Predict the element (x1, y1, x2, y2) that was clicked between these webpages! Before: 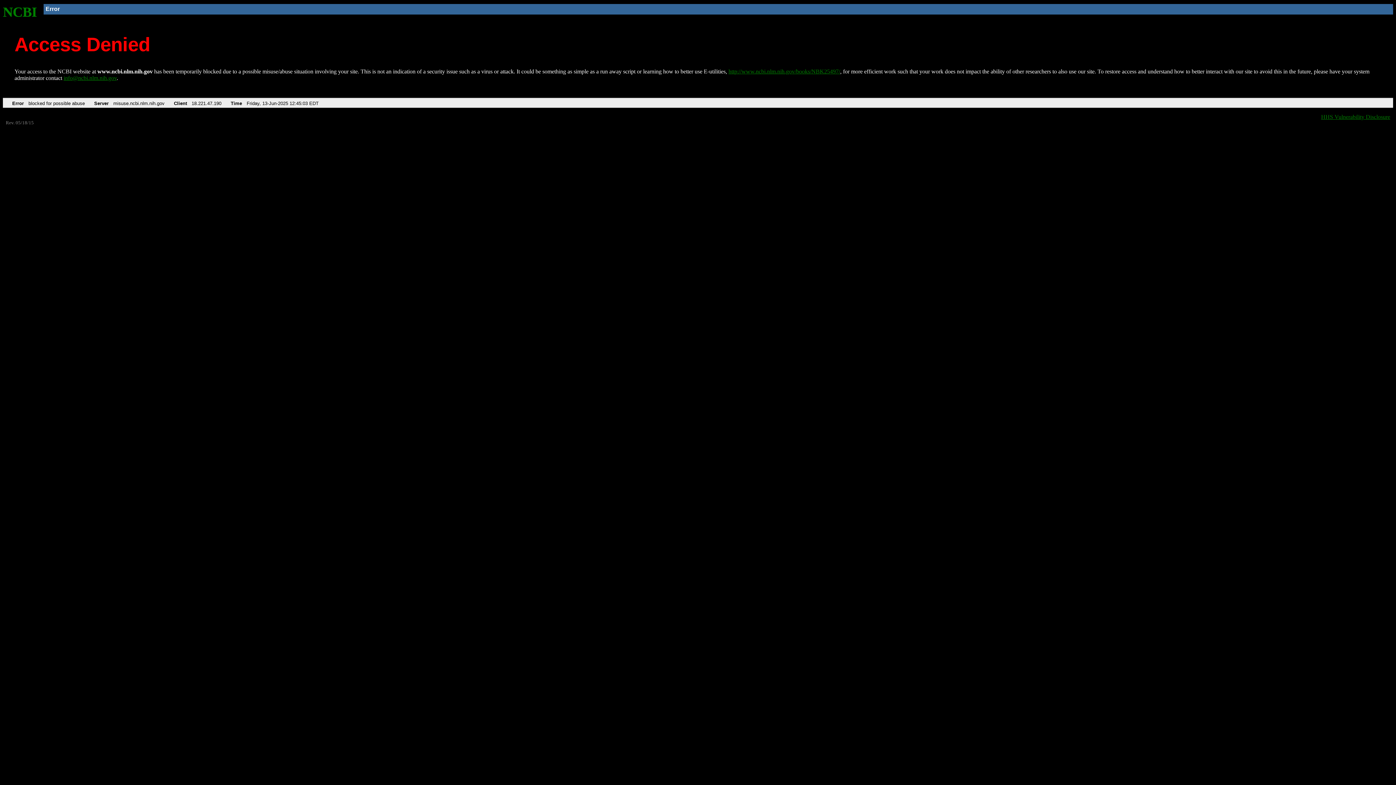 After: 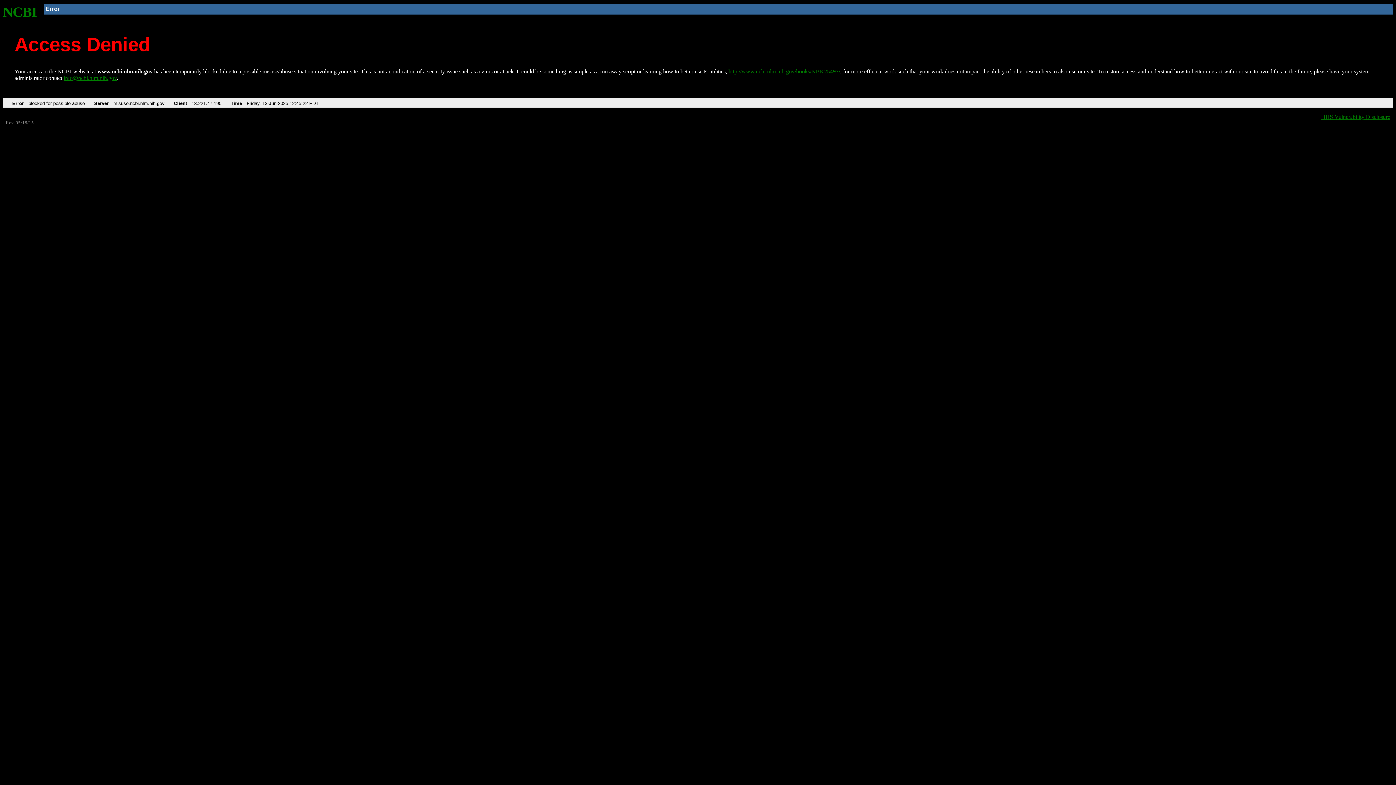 Action: bbox: (2, 4, 37, 19) label: NCBI